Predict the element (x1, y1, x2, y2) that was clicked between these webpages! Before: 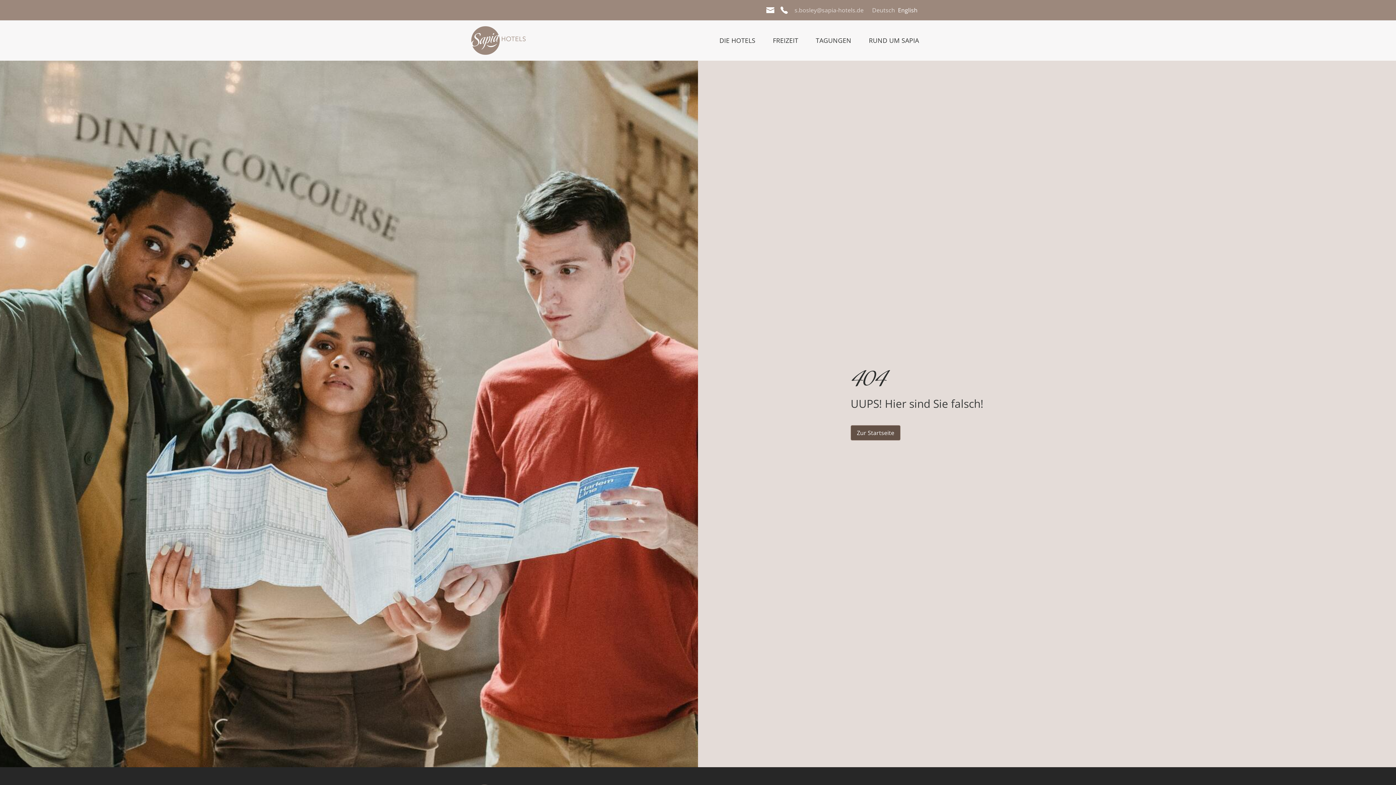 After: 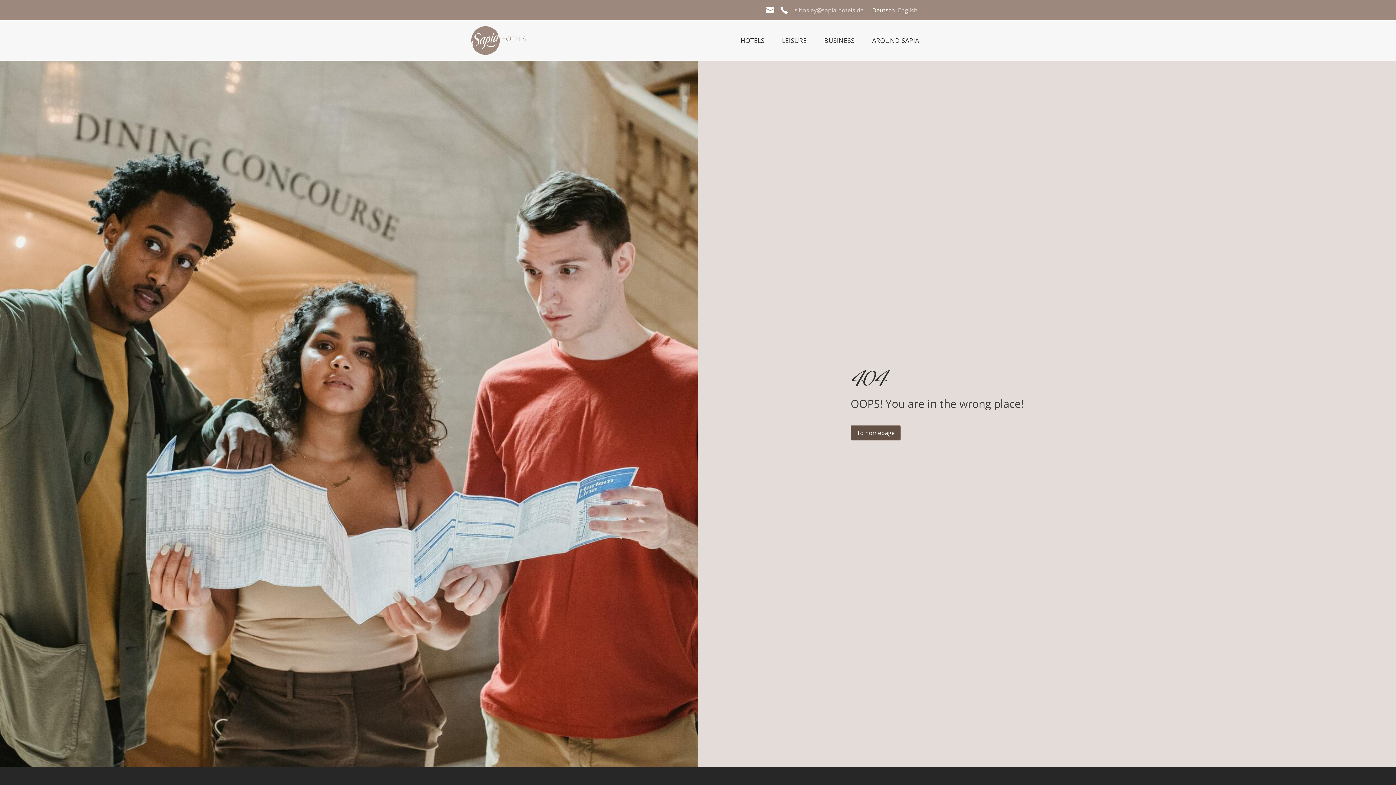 Action: bbox: (898, 5, 917, 14) label: English